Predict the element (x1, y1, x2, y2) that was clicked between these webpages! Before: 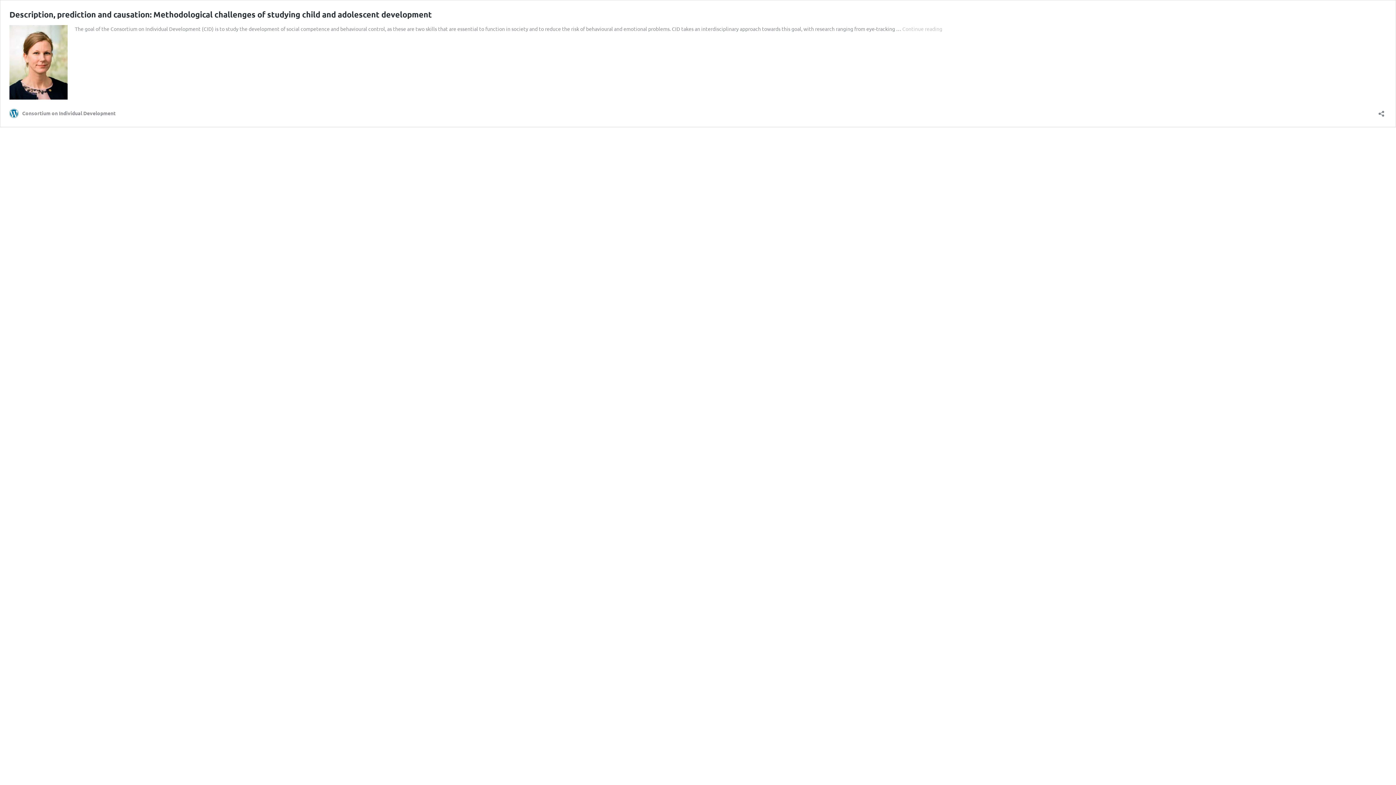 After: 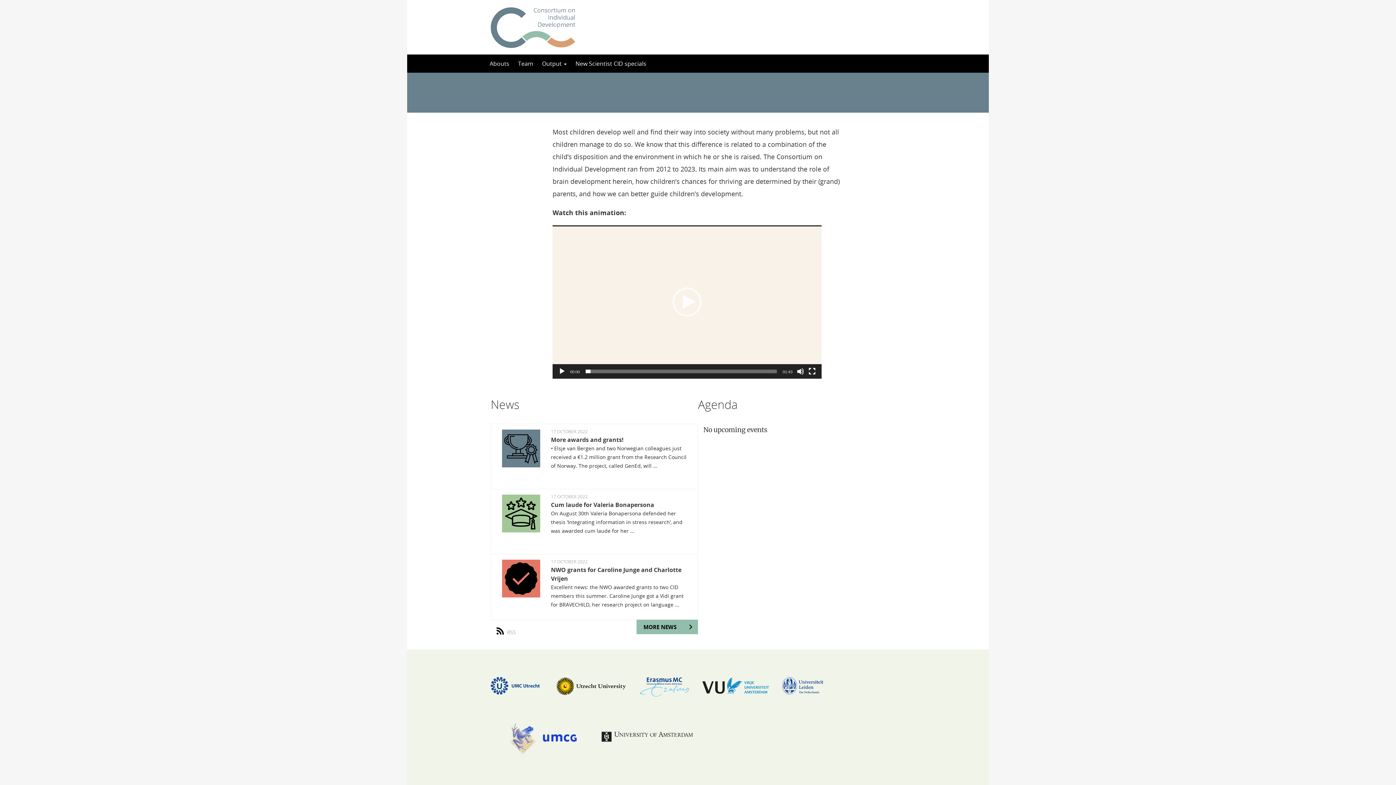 Action: bbox: (9, 108, 115, 117) label: Consortium on Individual Development